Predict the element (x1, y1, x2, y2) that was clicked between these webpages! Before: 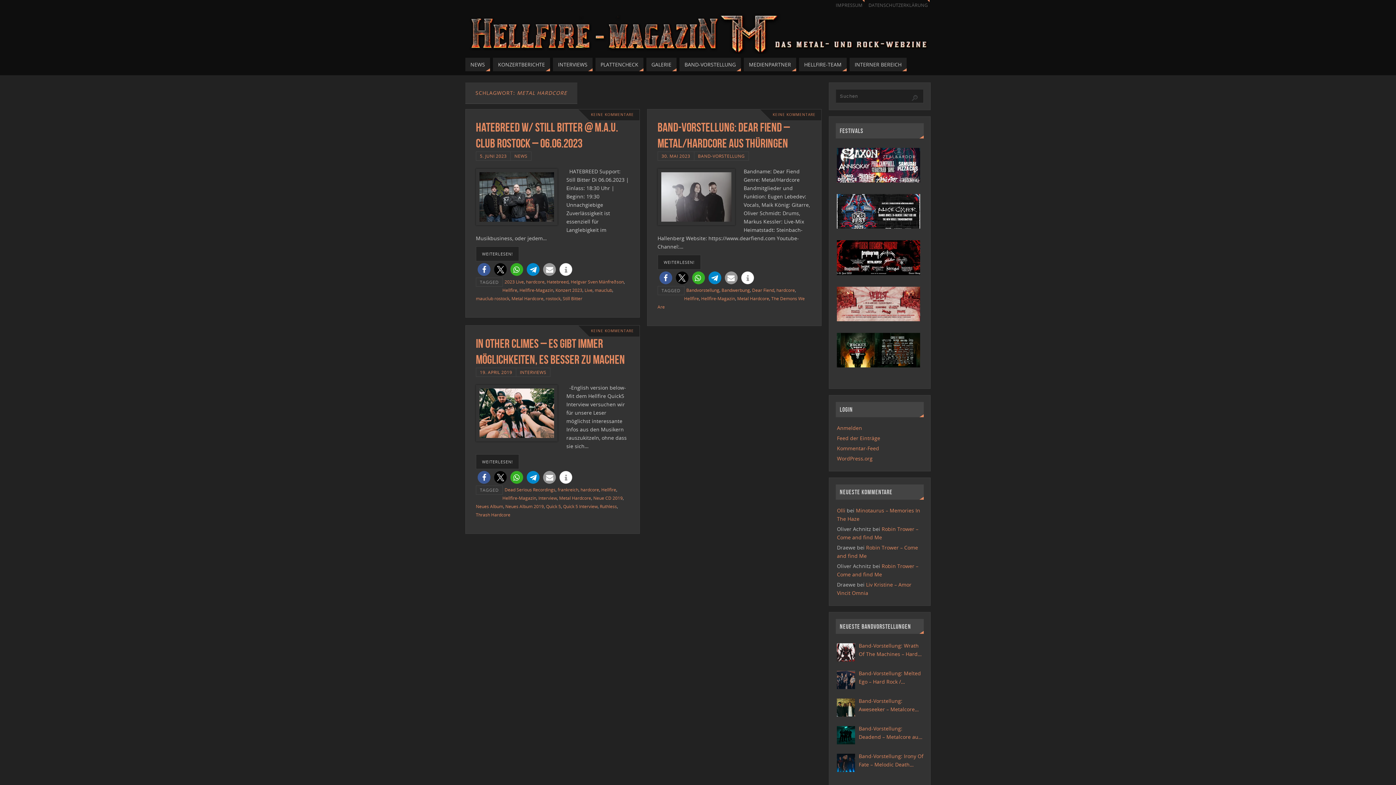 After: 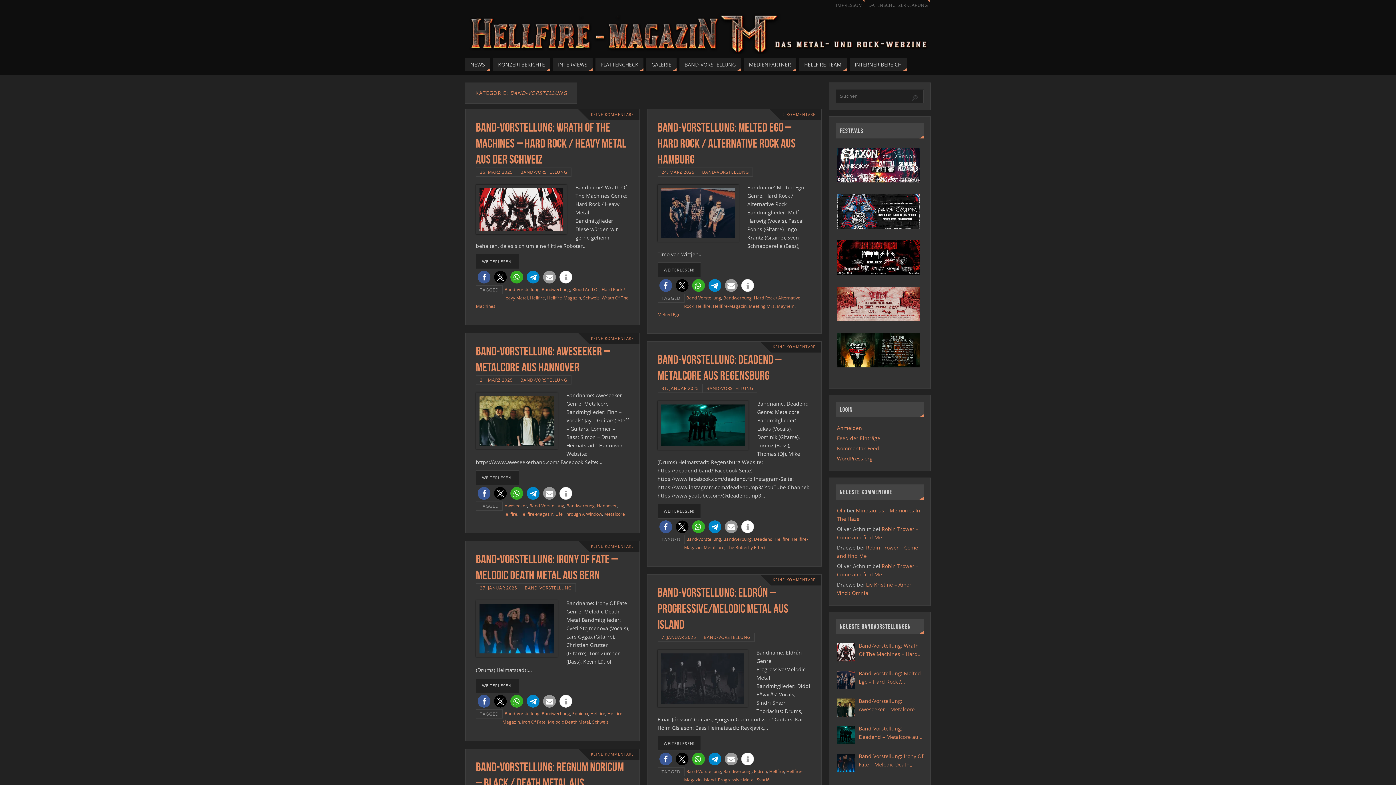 Action: bbox: (698, 153, 745, 158) label: BAND-VORSTELLUNG